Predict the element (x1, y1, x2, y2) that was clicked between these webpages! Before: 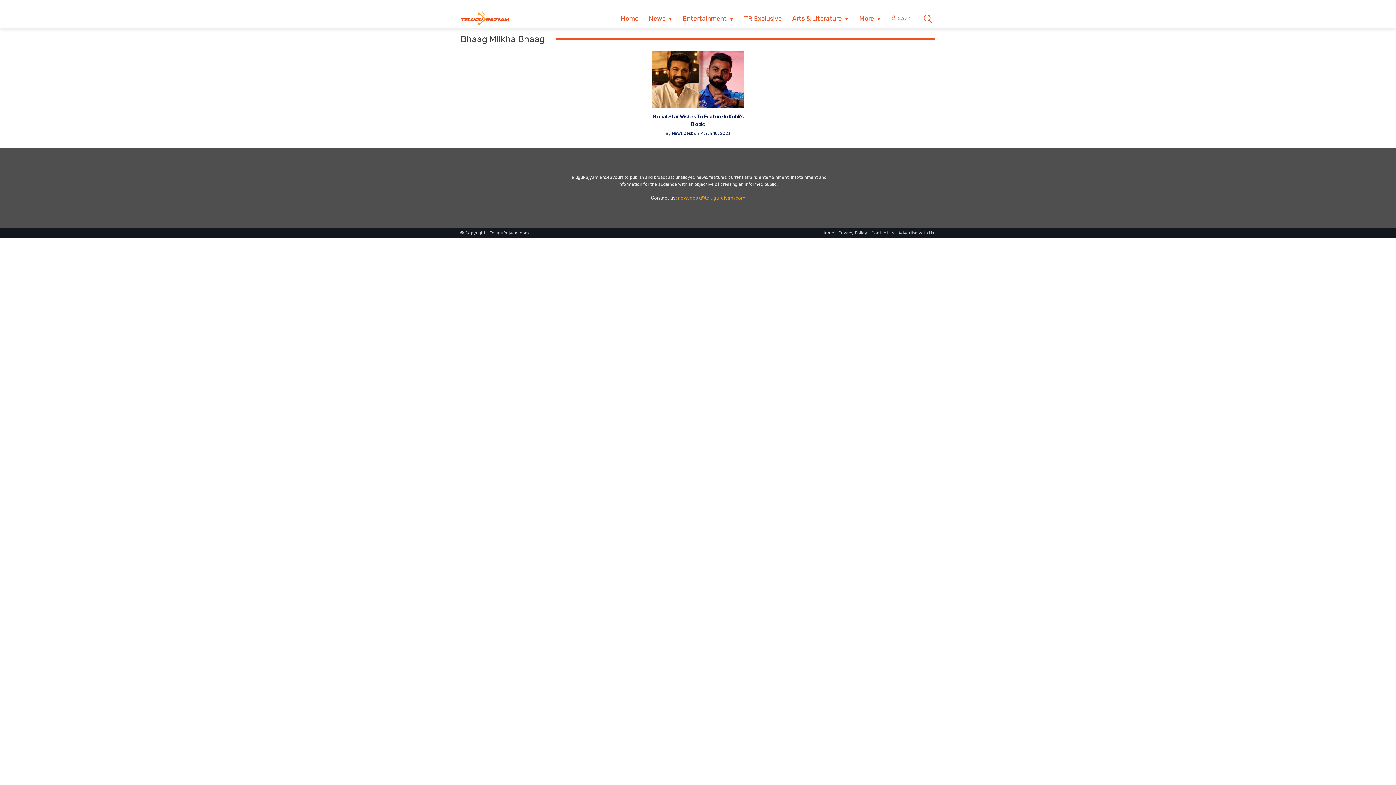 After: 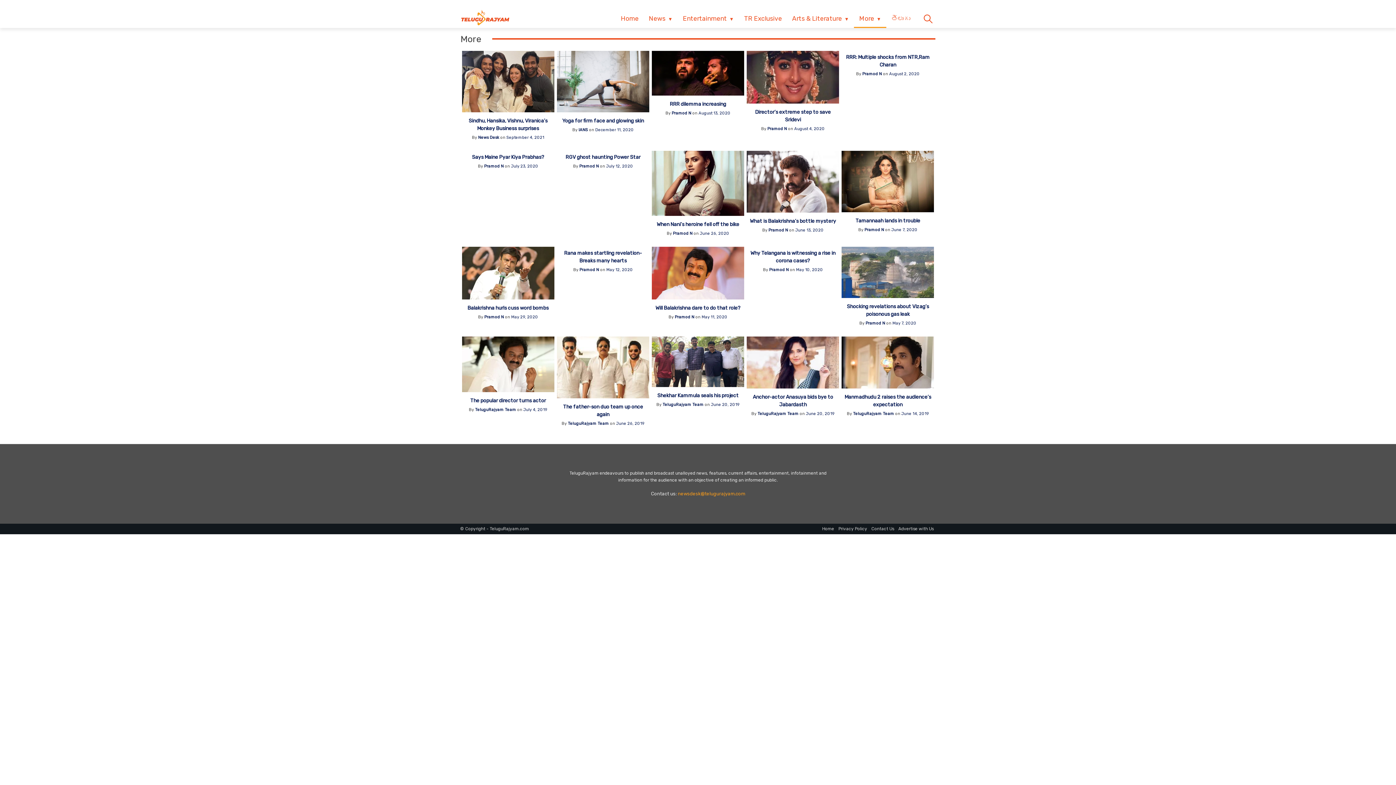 Action: label: More bbox: (854, 9, 886, 27)